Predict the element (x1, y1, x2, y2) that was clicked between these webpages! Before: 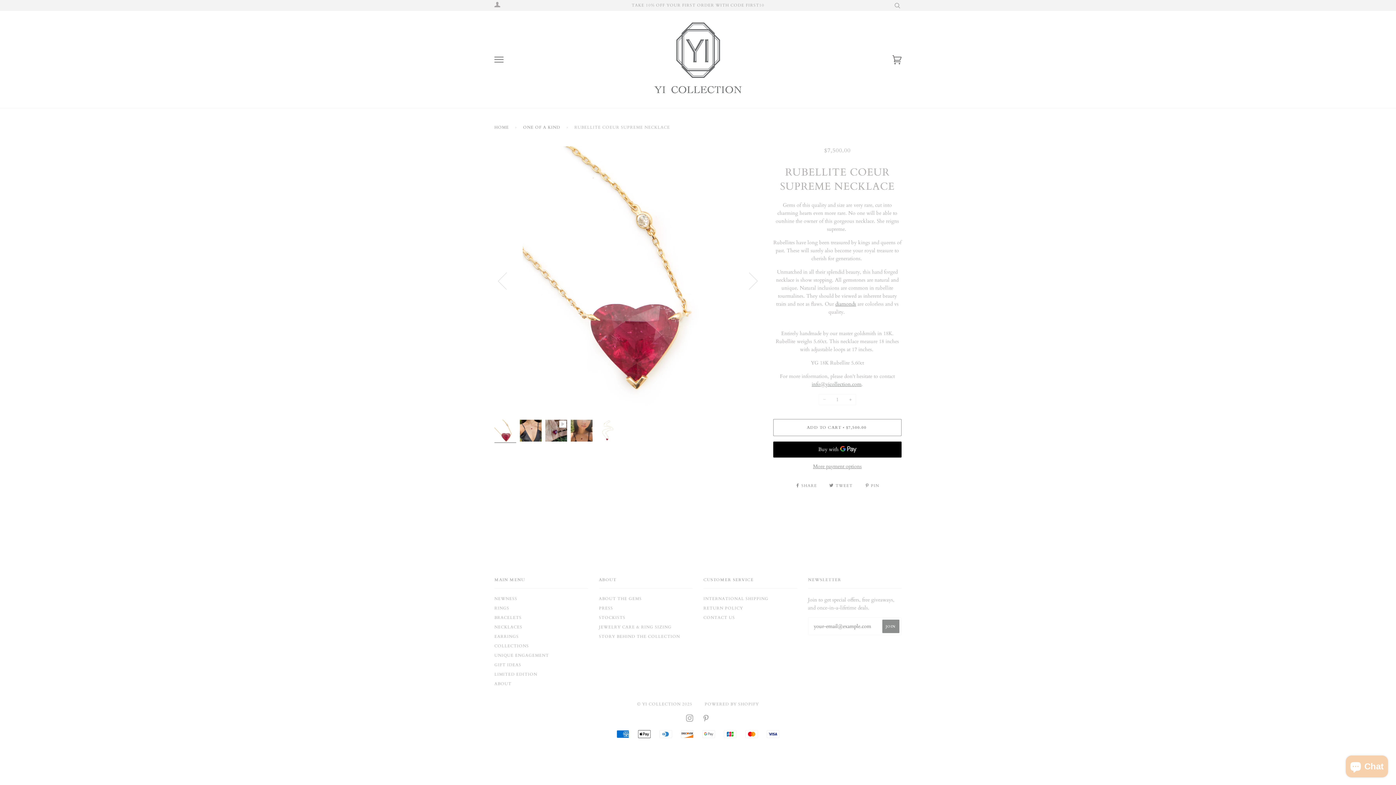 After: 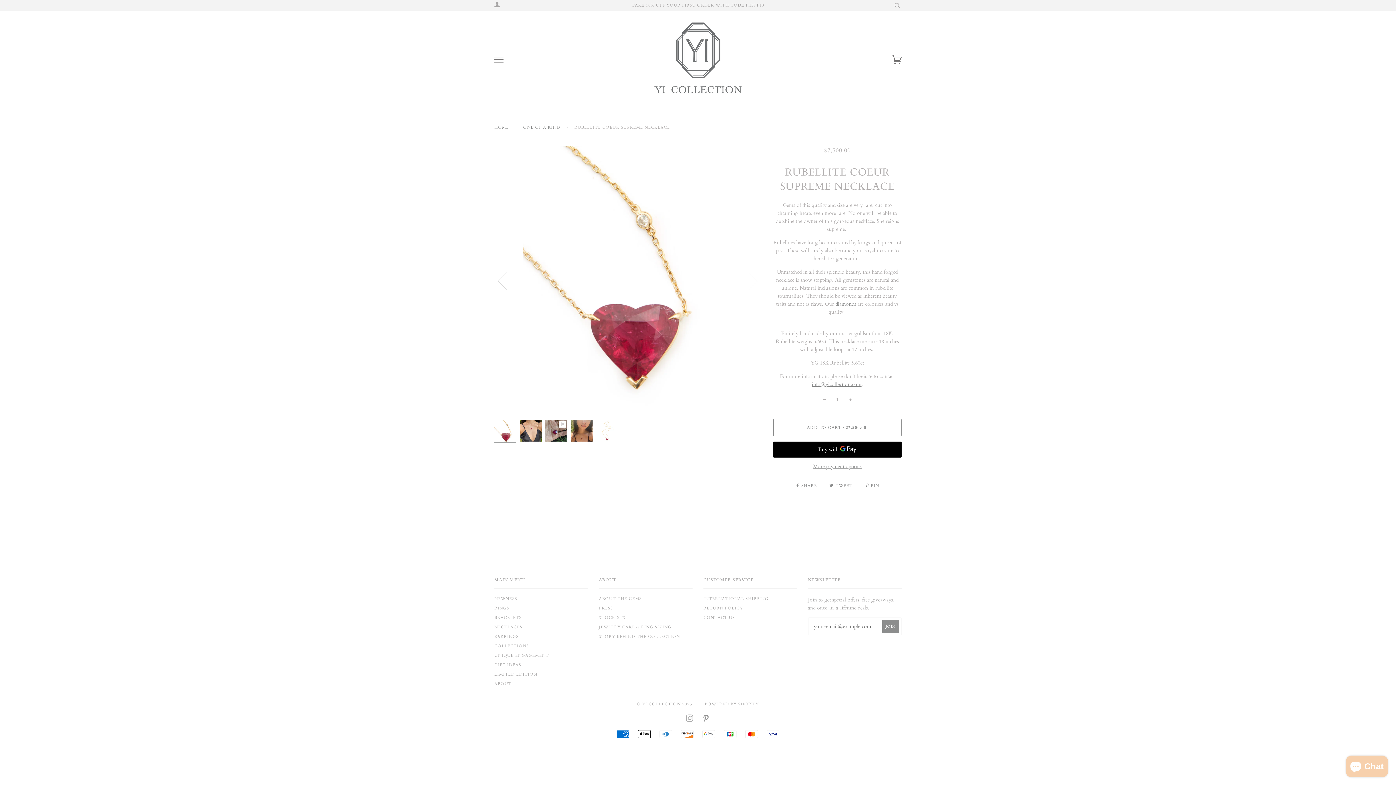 Action: bbox: (702, 717, 710, 722) label: PINTEREST